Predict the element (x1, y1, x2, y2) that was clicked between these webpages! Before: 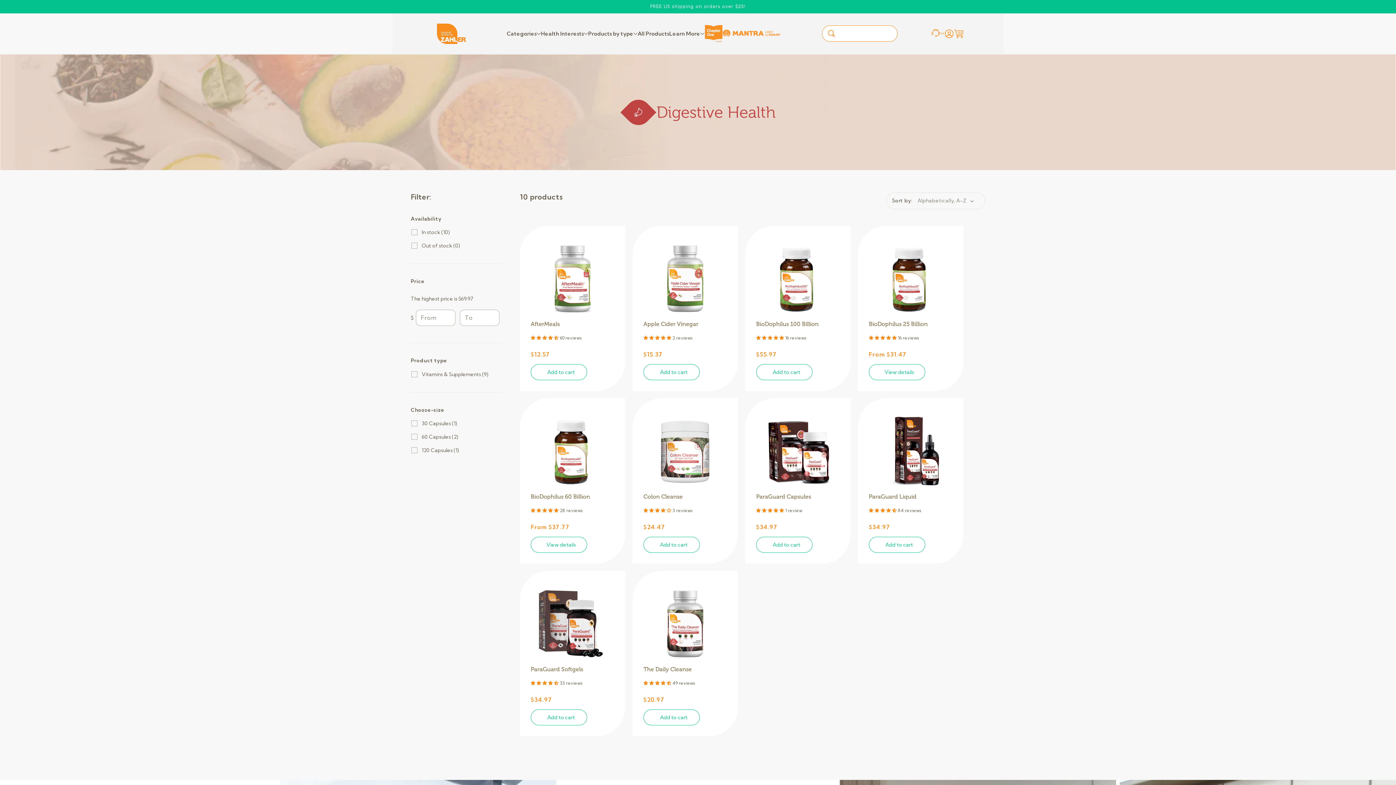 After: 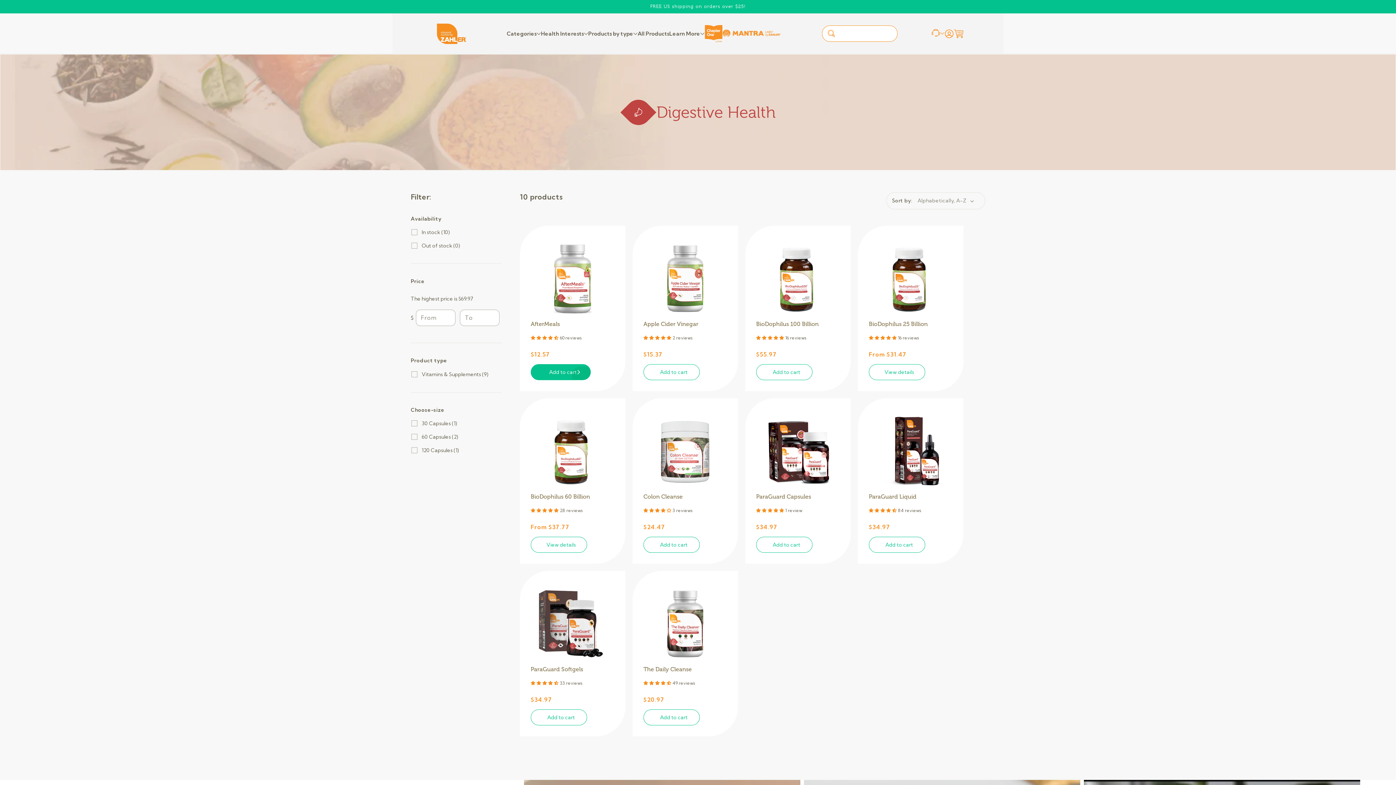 Action: label: Add to cart bbox: (530, 360, 587, 376)